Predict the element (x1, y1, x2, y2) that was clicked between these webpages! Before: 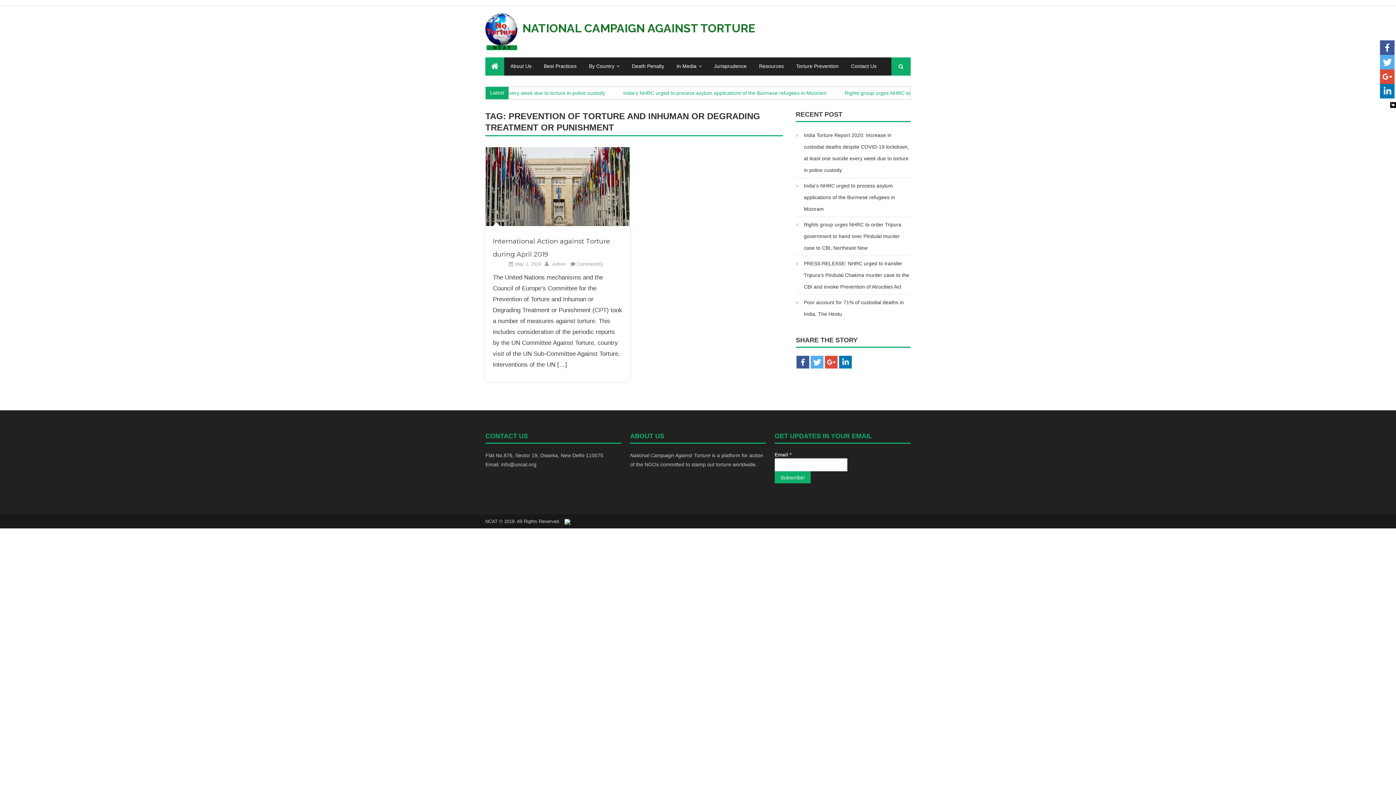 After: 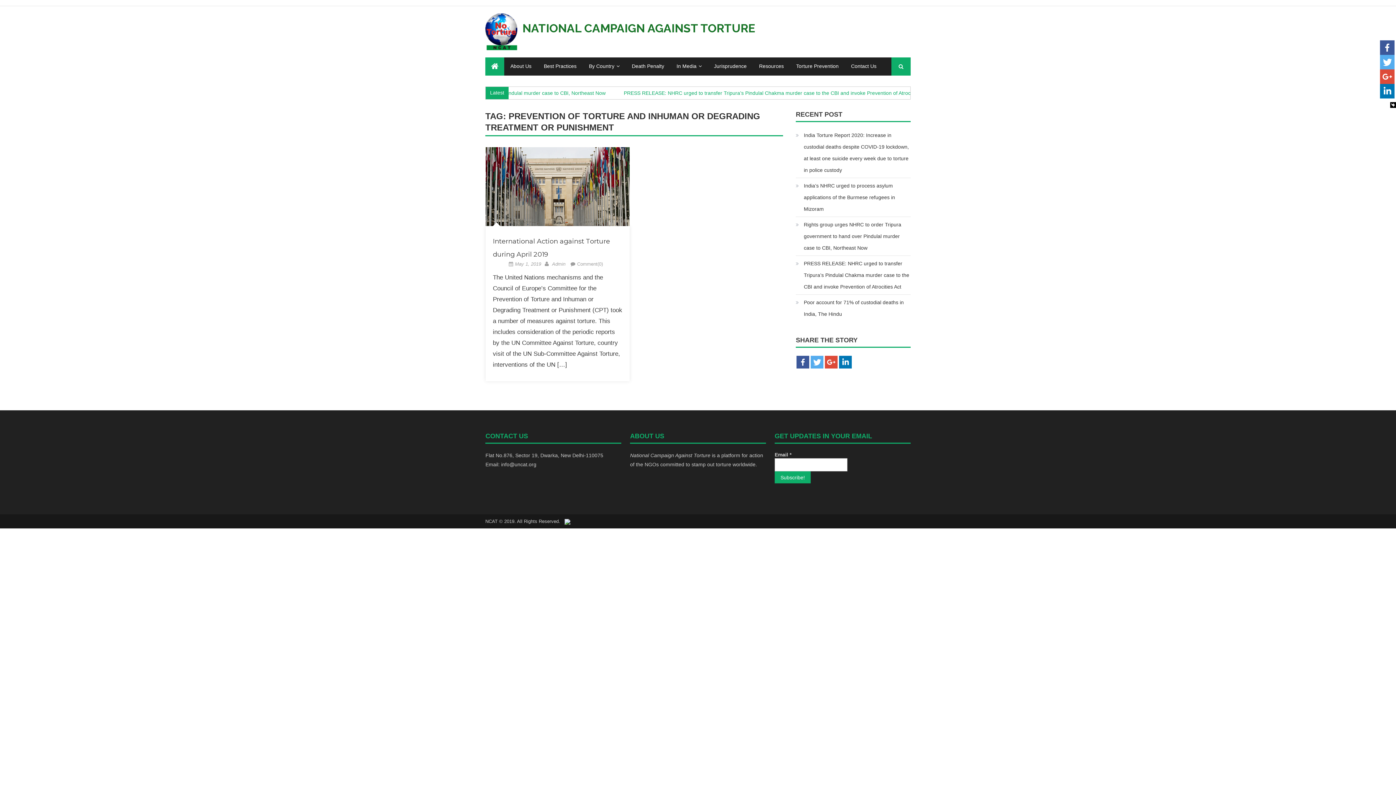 Action: bbox: (564, 518, 570, 524)